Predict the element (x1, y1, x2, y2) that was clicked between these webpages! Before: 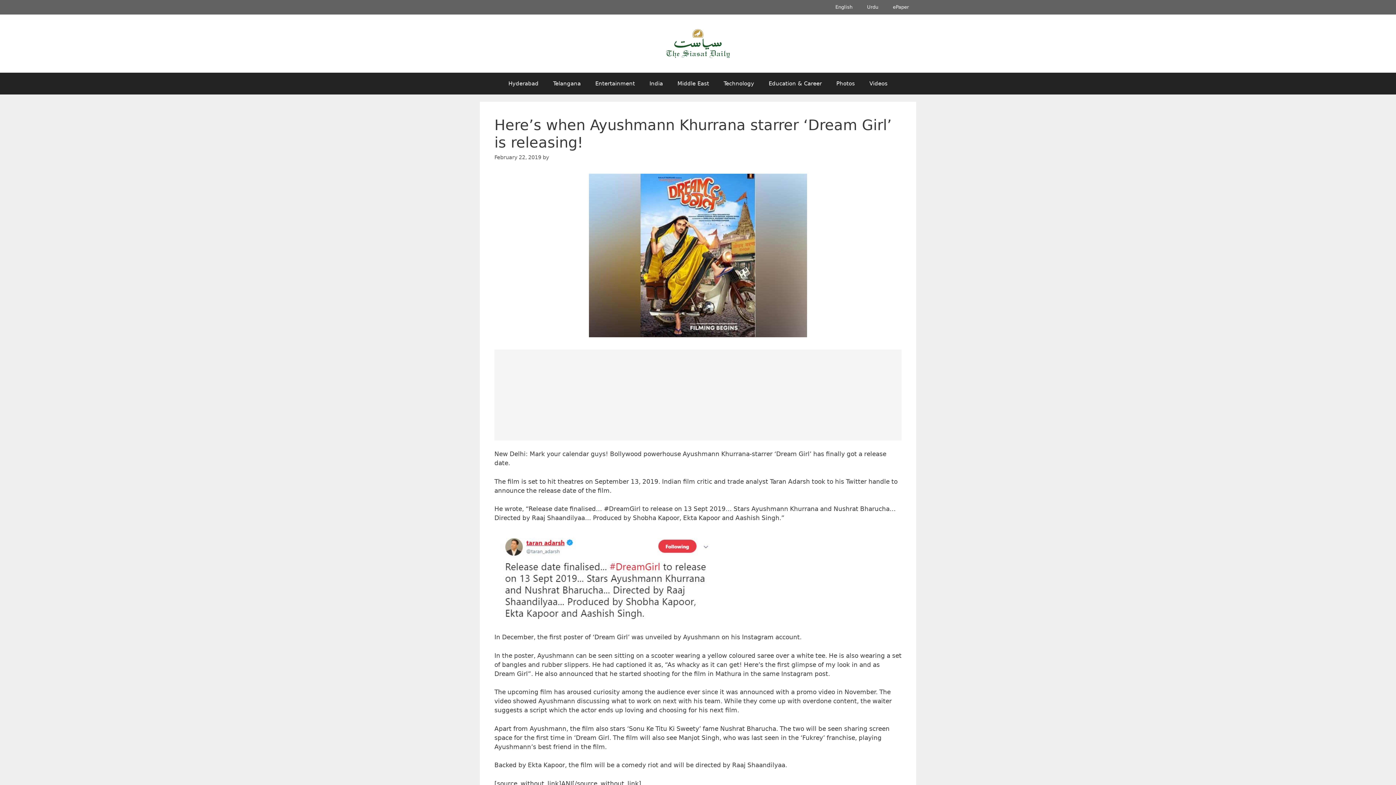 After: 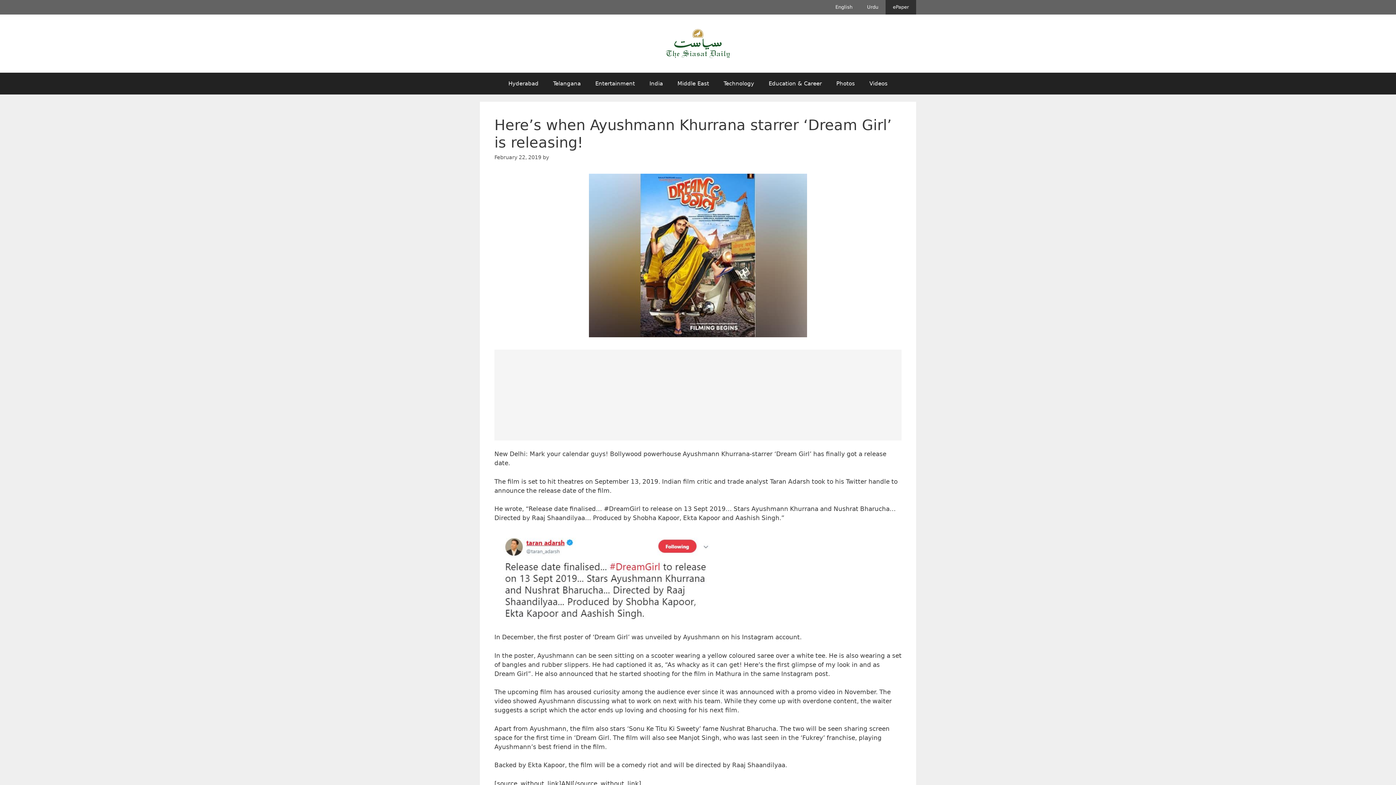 Action: label: ePaper bbox: (885, 0, 916, 14)